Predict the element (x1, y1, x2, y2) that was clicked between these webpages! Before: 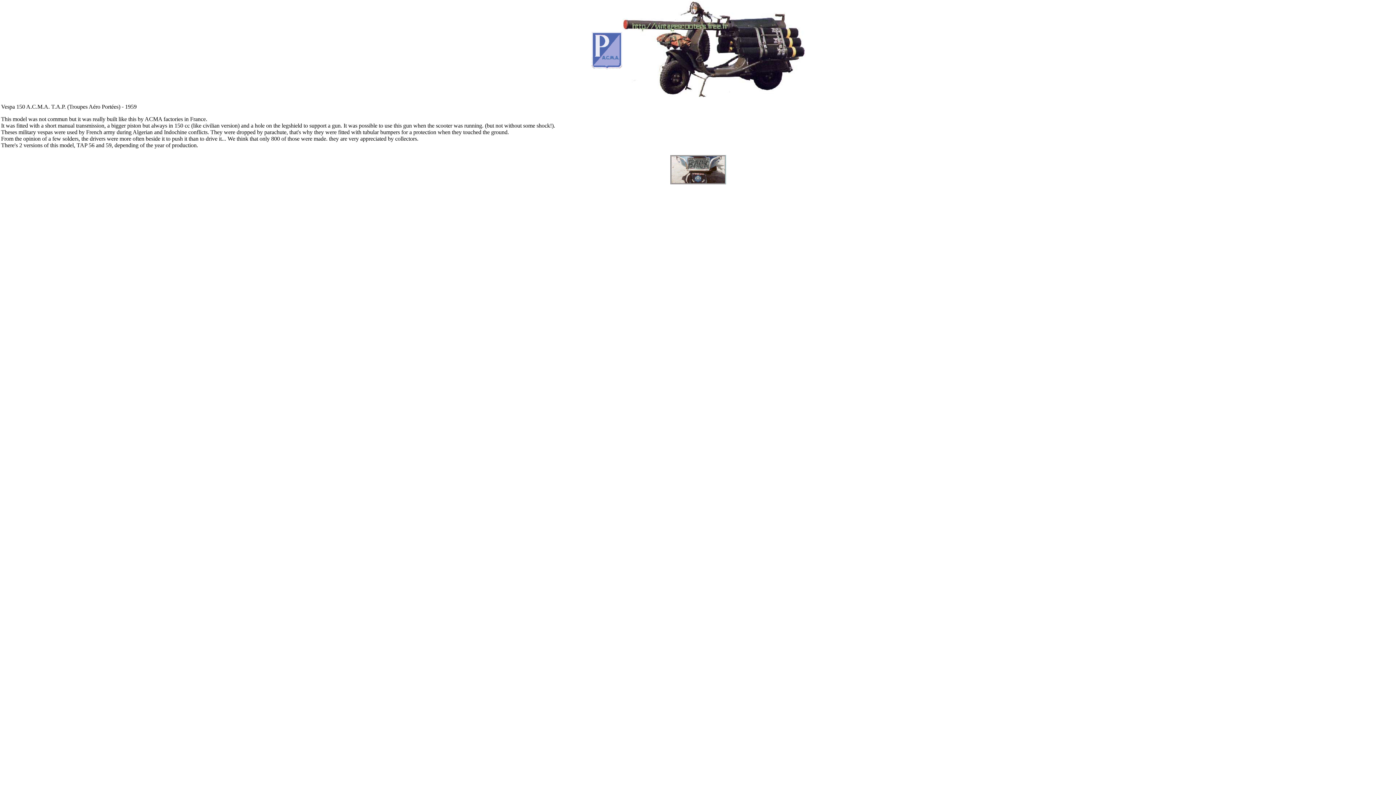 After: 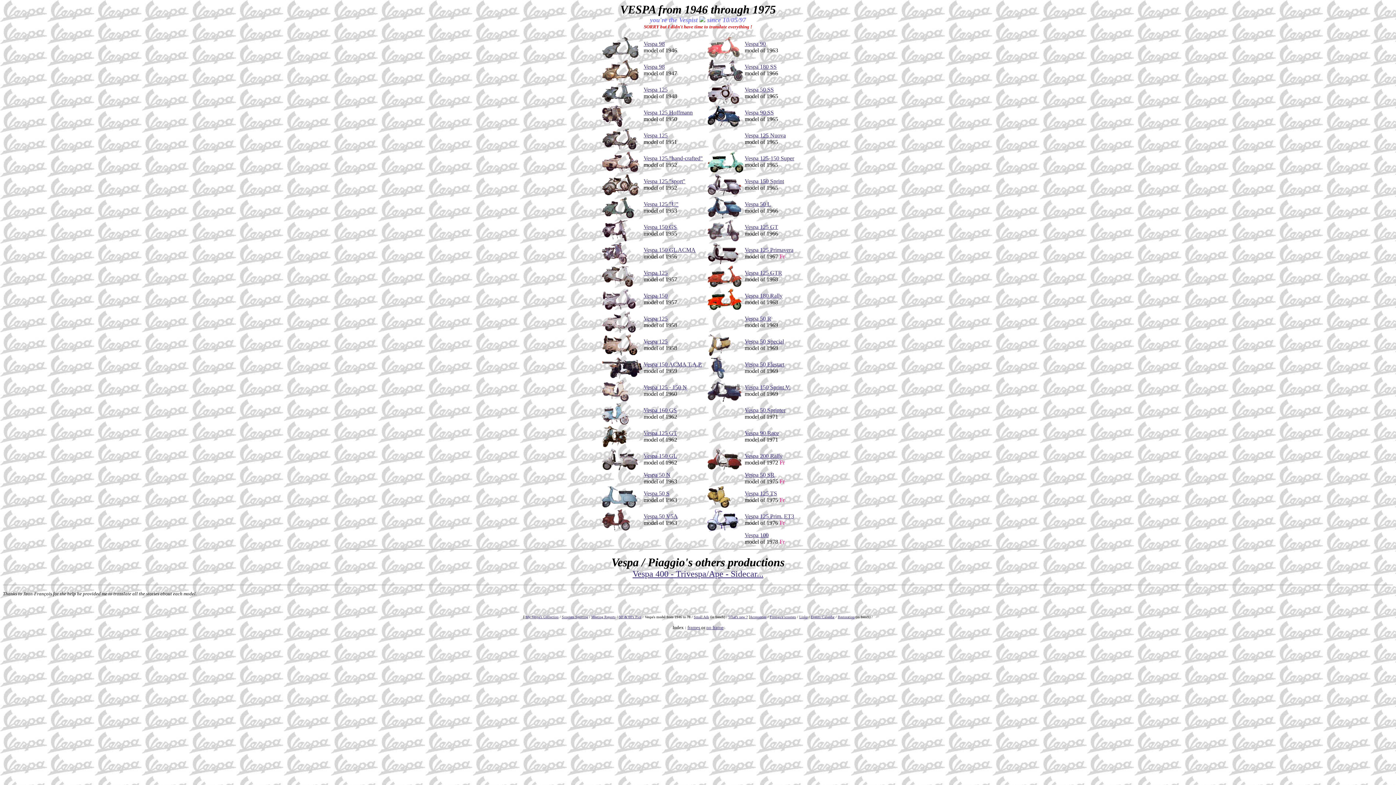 Action: bbox: (670, 180, 726, 186)